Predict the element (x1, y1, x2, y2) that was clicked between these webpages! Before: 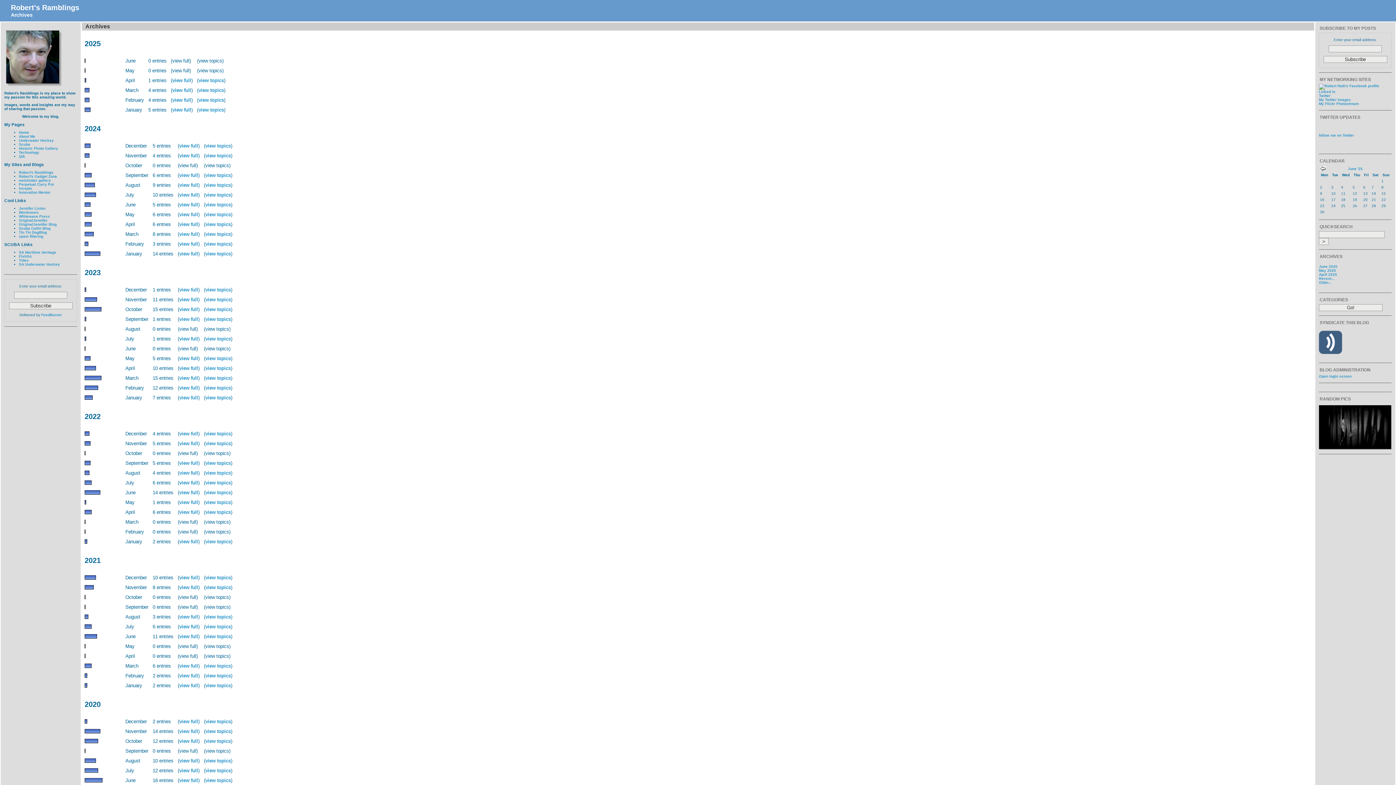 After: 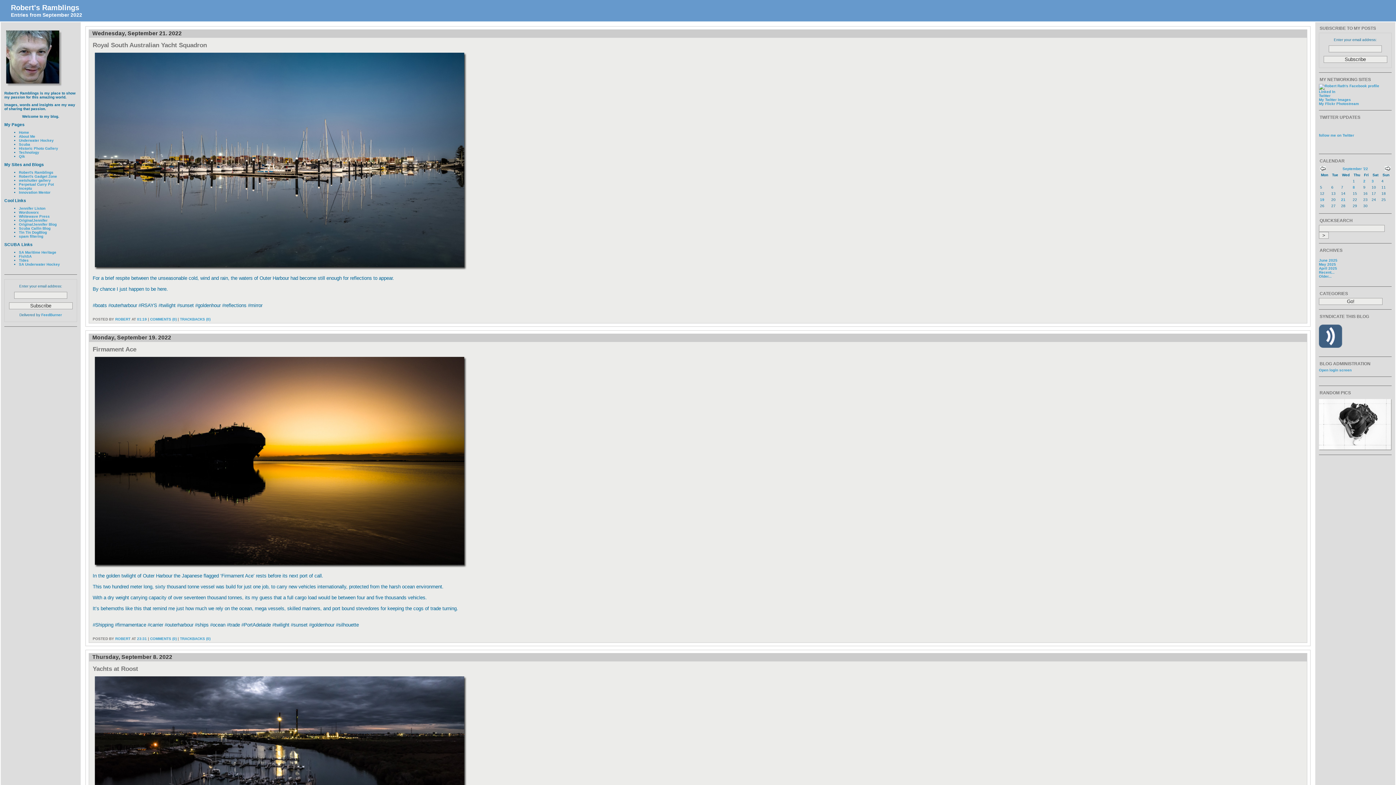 Action: bbox: (179, 460, 198, 466) label: view full